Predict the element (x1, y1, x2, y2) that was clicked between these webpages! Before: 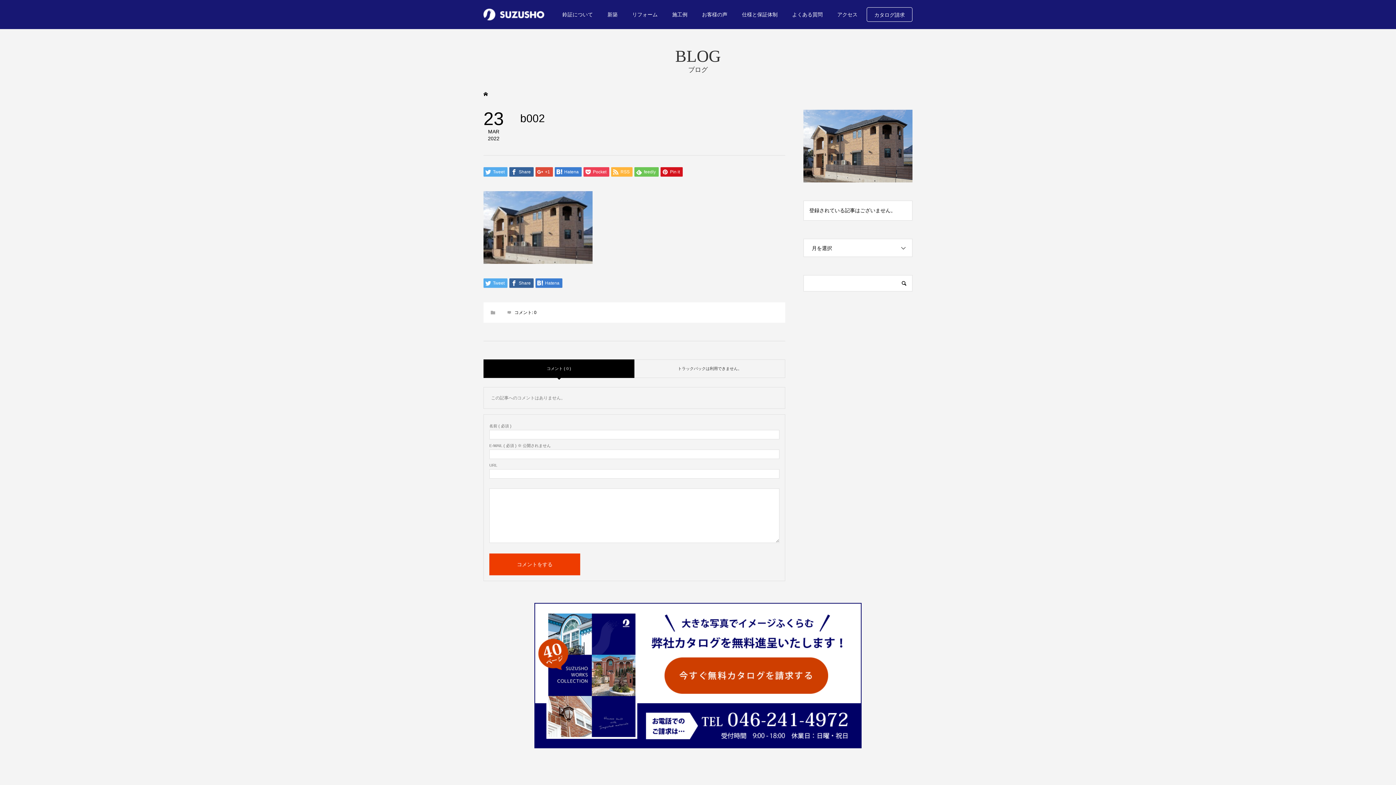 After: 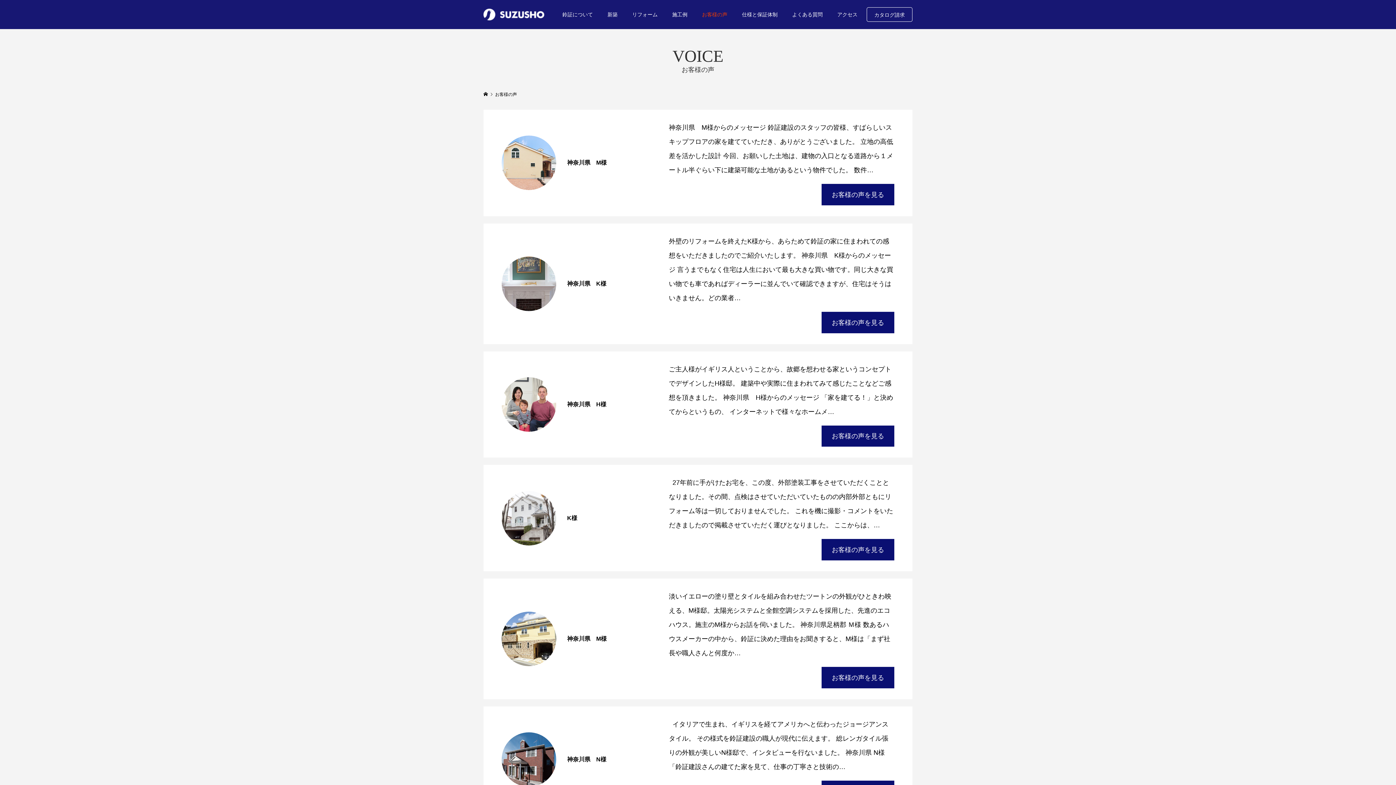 Action: label: お客様の声 bbox: (694, 0, 734, 29)